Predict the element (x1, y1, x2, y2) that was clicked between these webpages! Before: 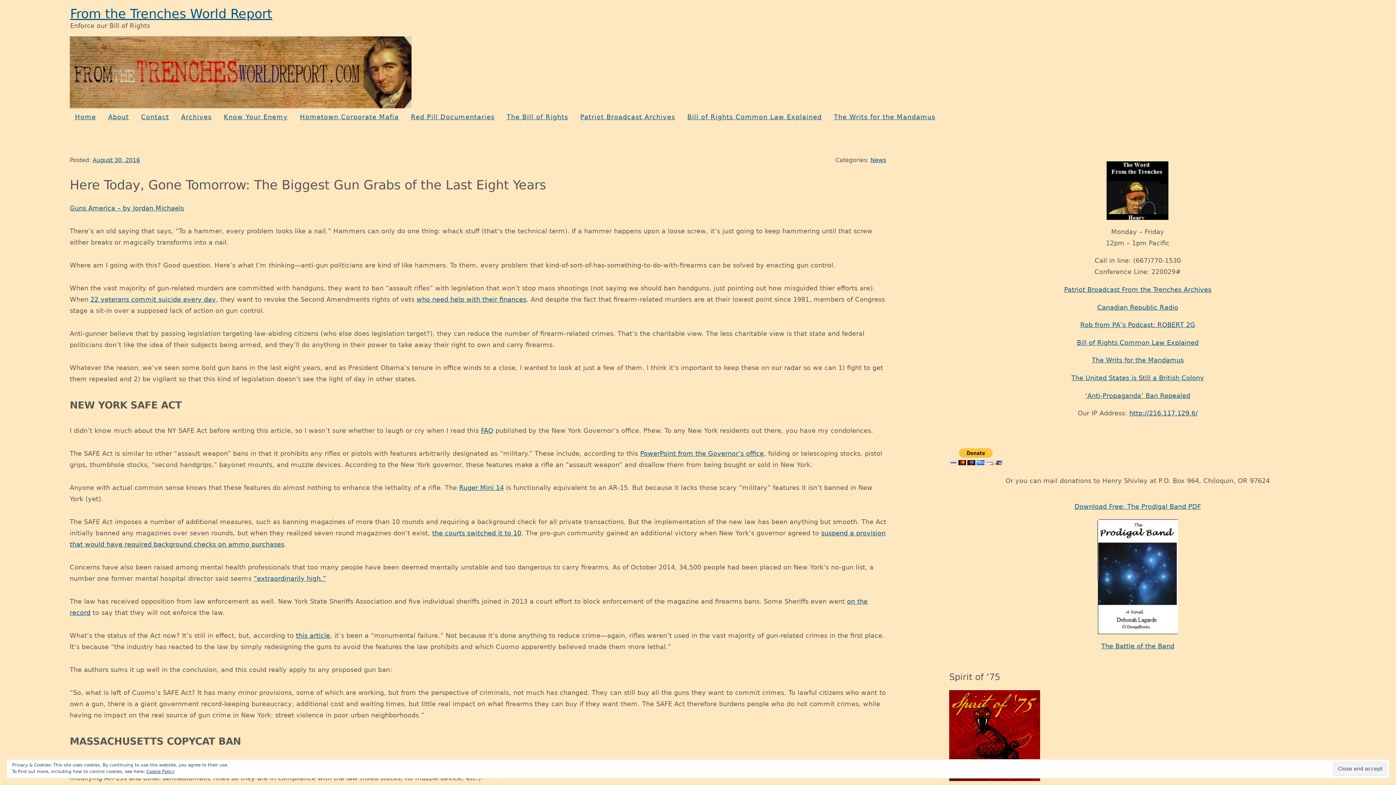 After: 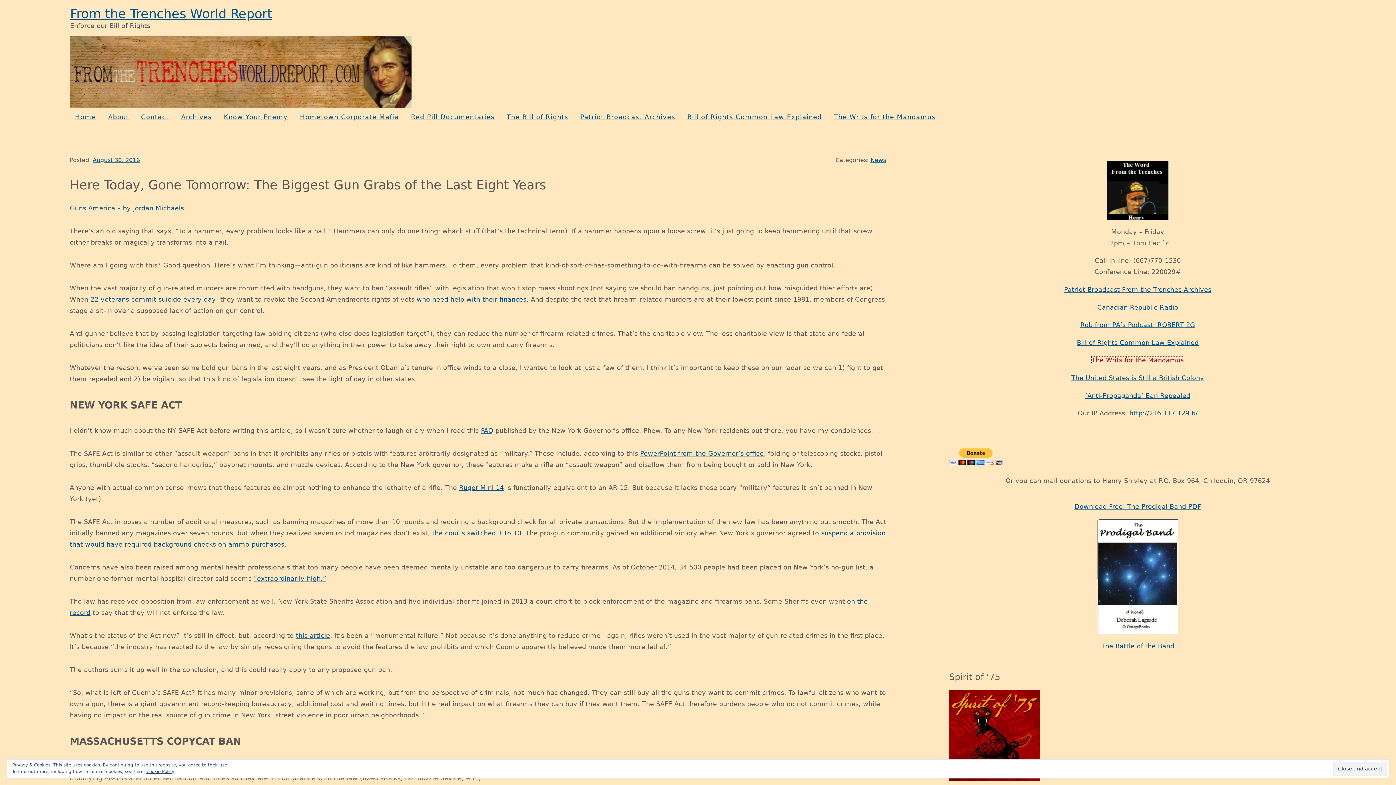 Action: label: The Writs for the Mandamus bbox: (1092, 356, 1184, 364)